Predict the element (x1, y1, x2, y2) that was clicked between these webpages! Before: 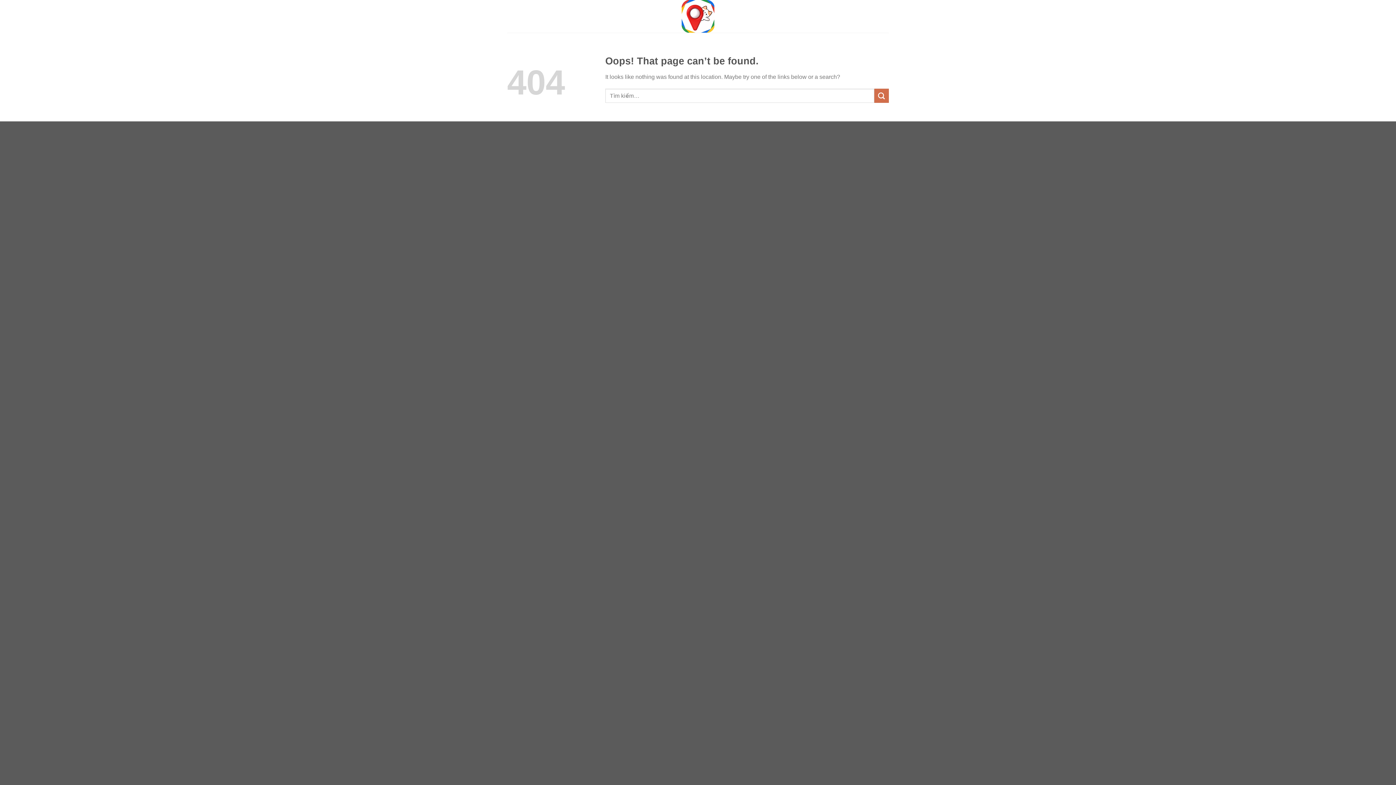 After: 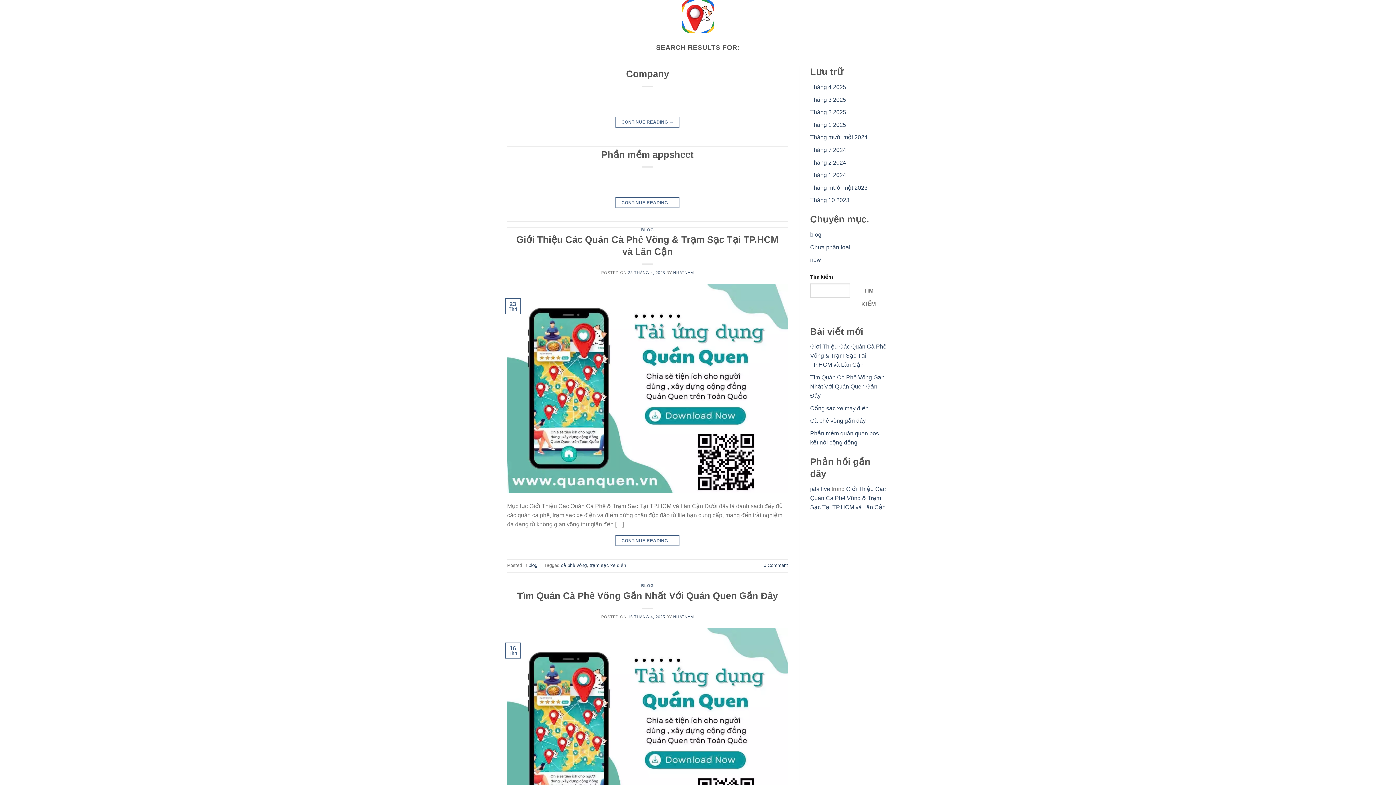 Action: bbox: (874, 88, 889, 103) label: Submit